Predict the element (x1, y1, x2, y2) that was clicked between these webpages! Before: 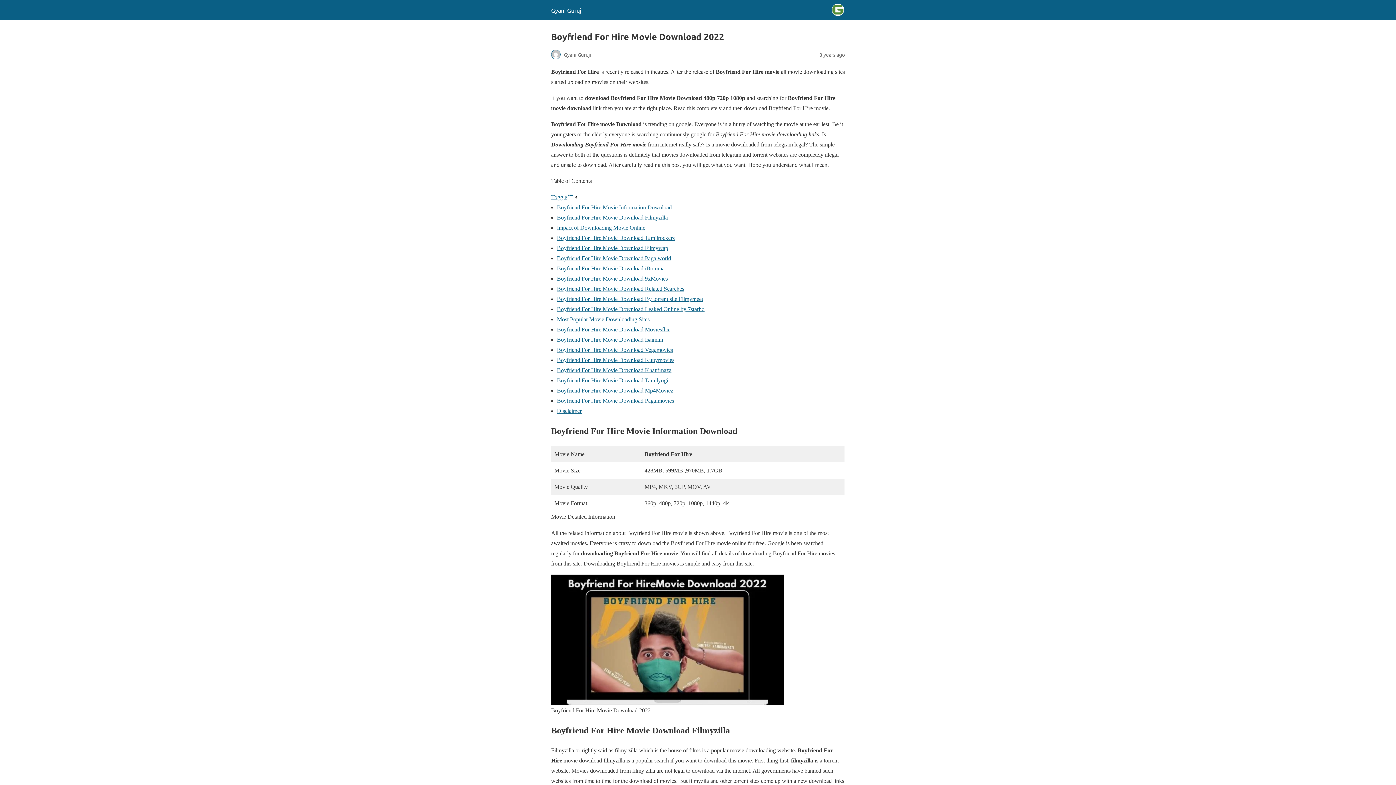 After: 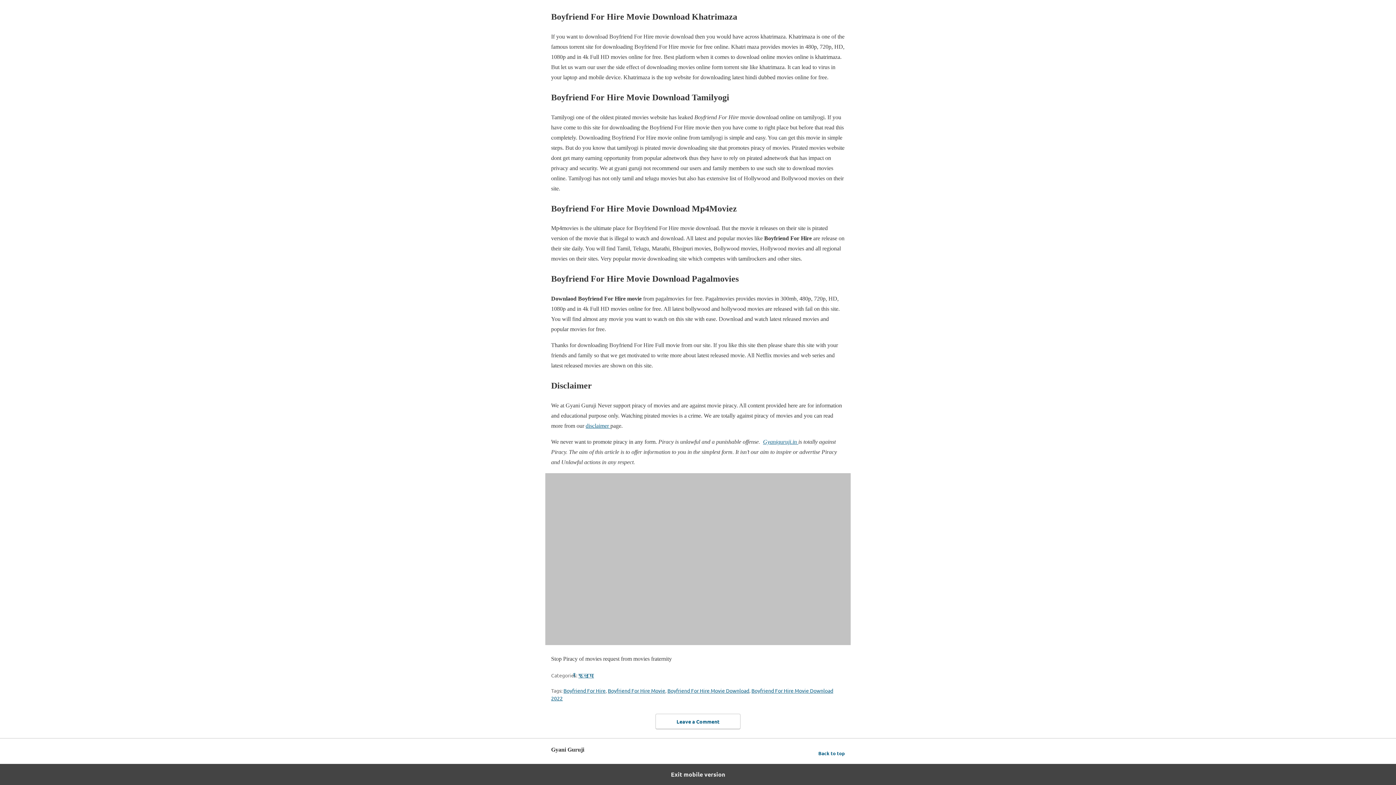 Action: label: Boyfriend For Hire Movie Download Khatrimaza bbox: (557, 367, 671, 373)